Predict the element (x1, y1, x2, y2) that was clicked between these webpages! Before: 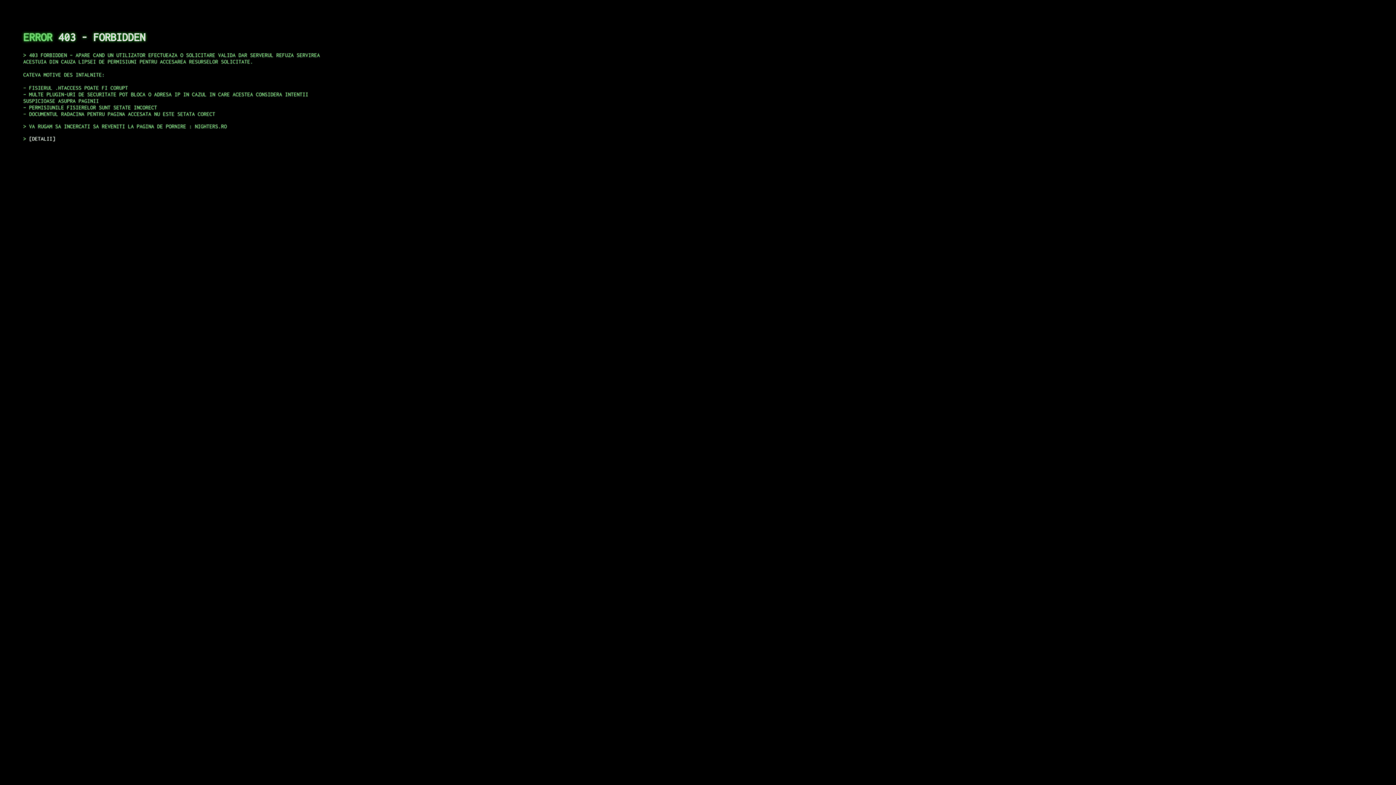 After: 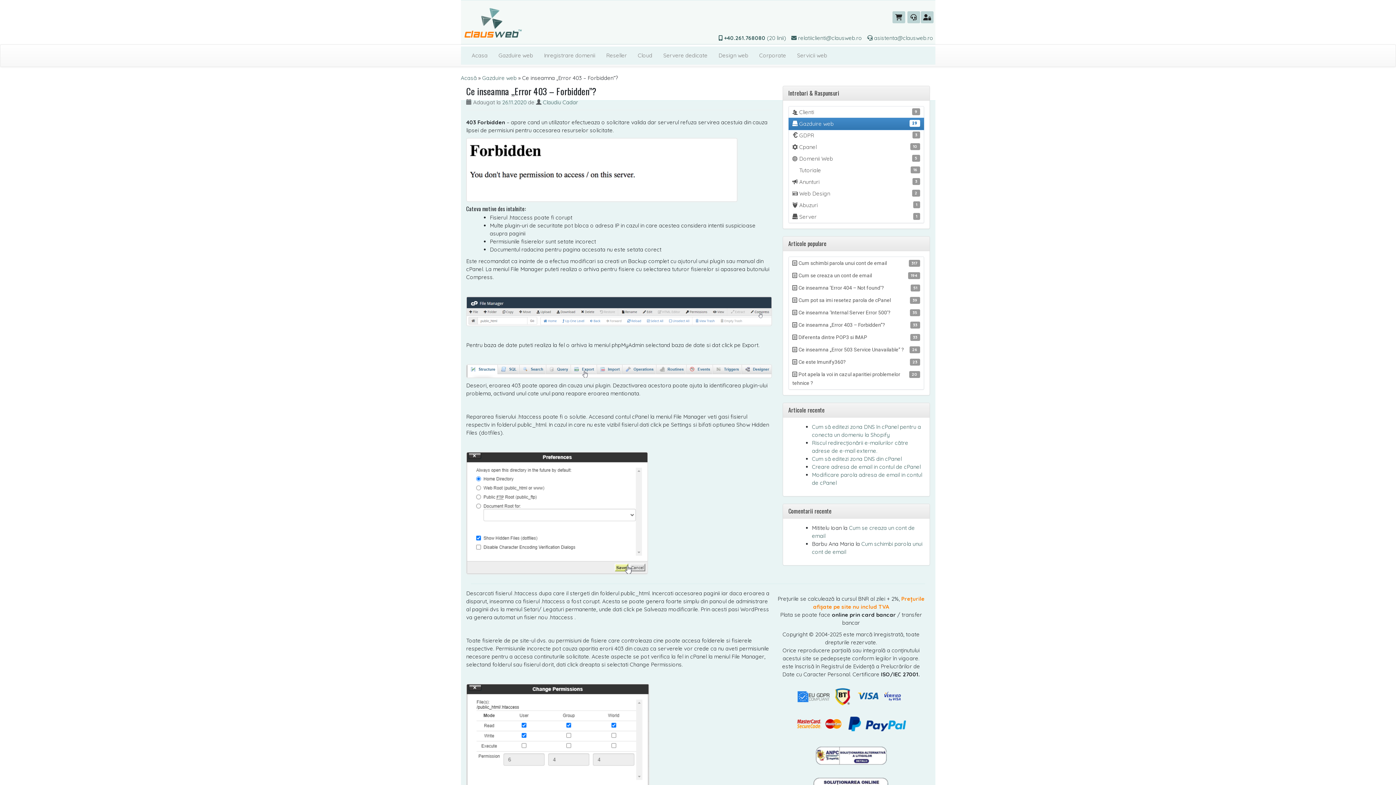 Action: label: DETALII bbox: (29, 135, 55, 141)